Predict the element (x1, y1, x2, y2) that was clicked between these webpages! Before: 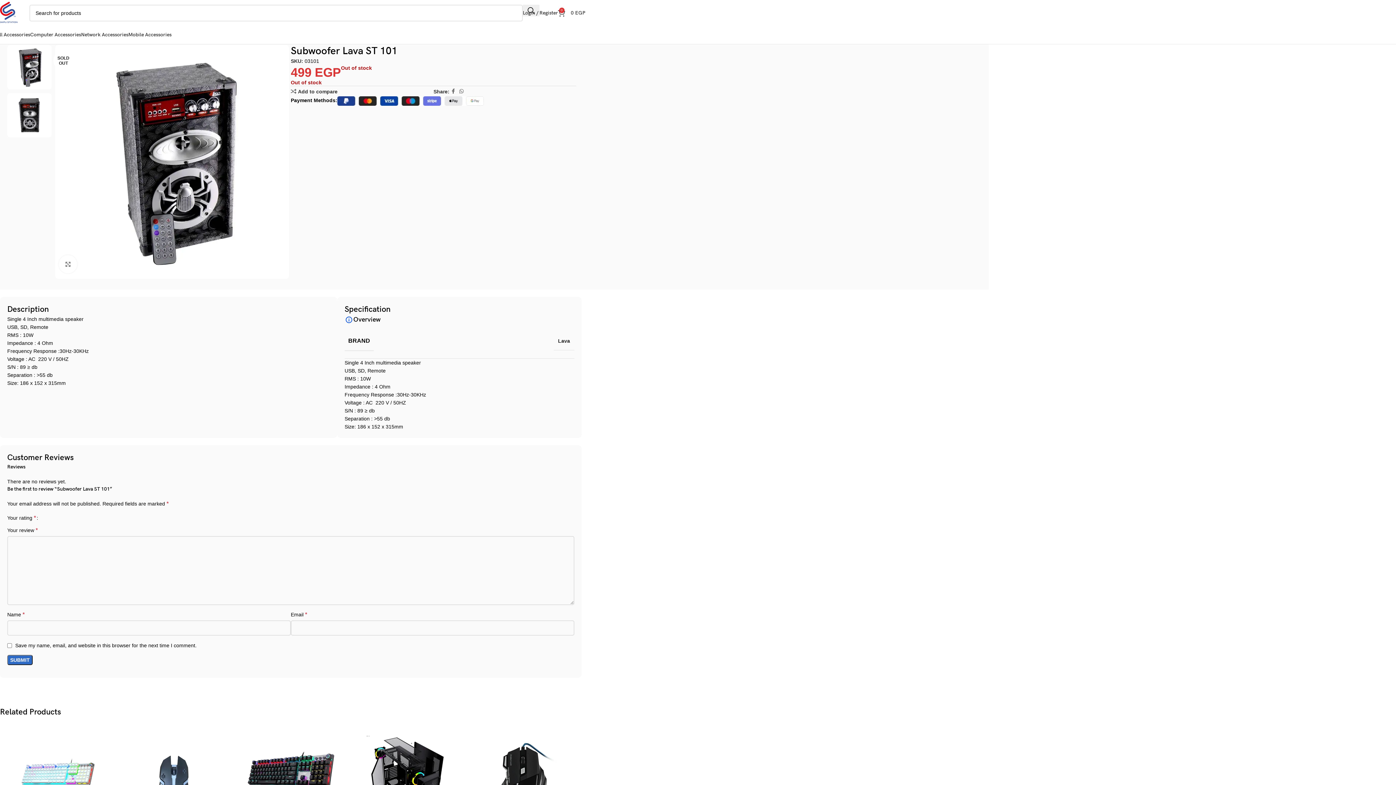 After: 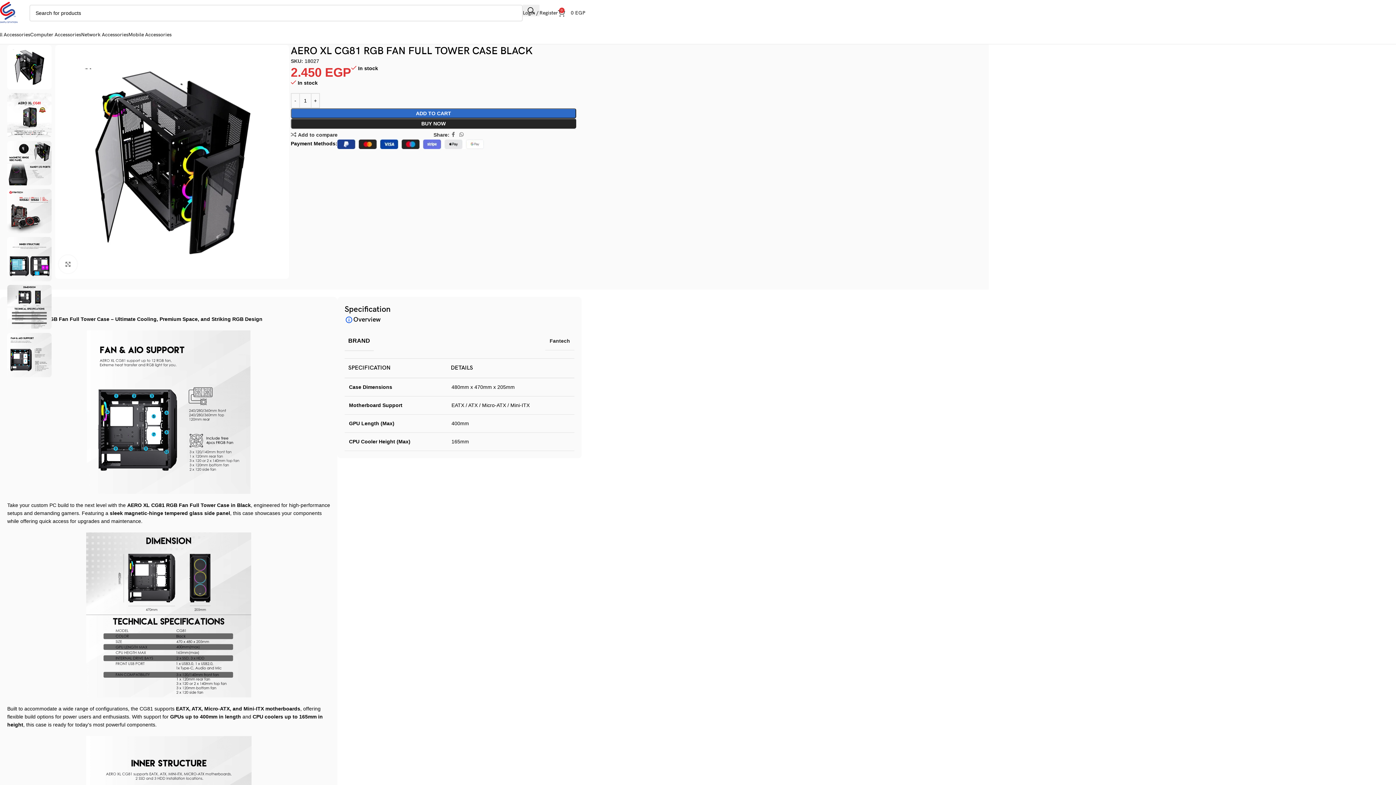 Action: bbox: (352, 725, 461, 834)